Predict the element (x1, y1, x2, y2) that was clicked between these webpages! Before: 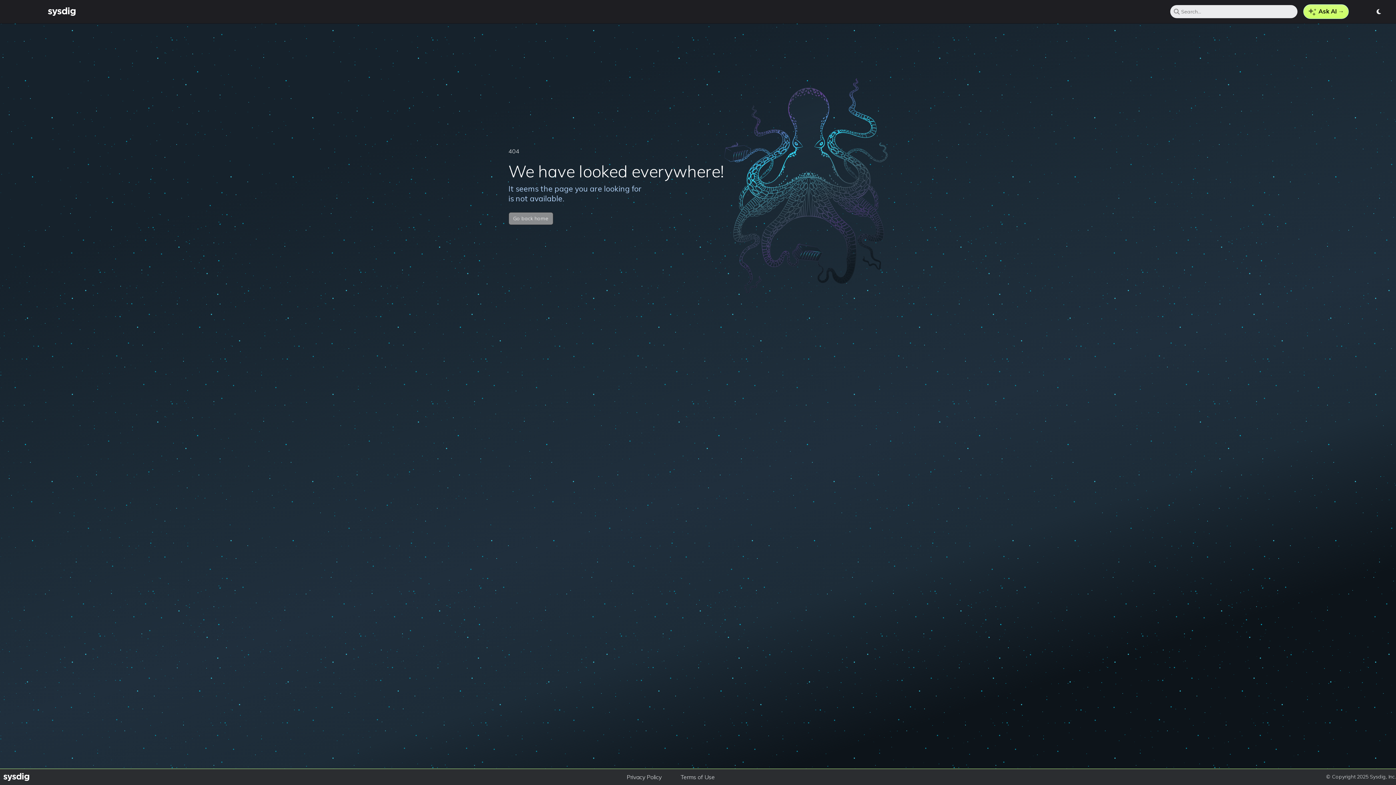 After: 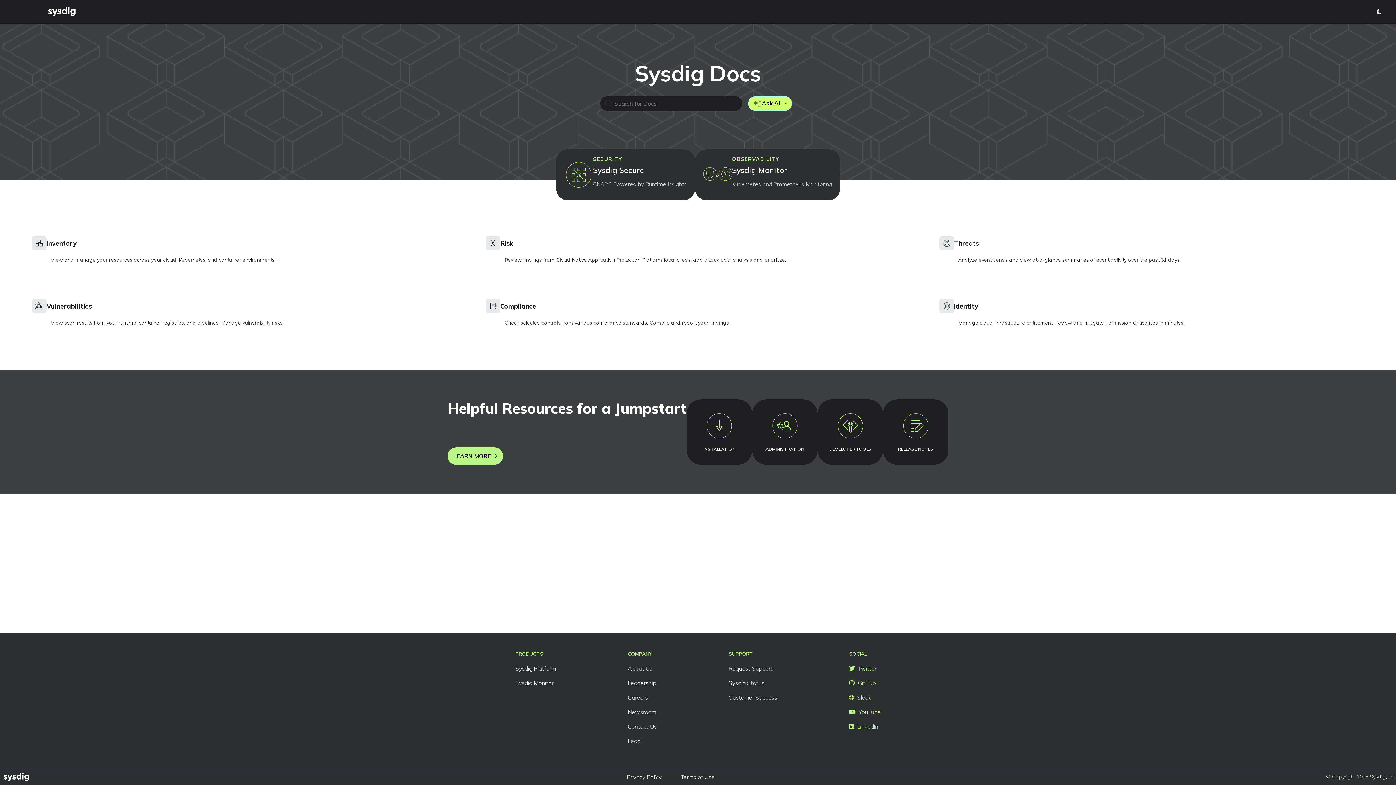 Action: bbox: (0, 4, 116, 18)